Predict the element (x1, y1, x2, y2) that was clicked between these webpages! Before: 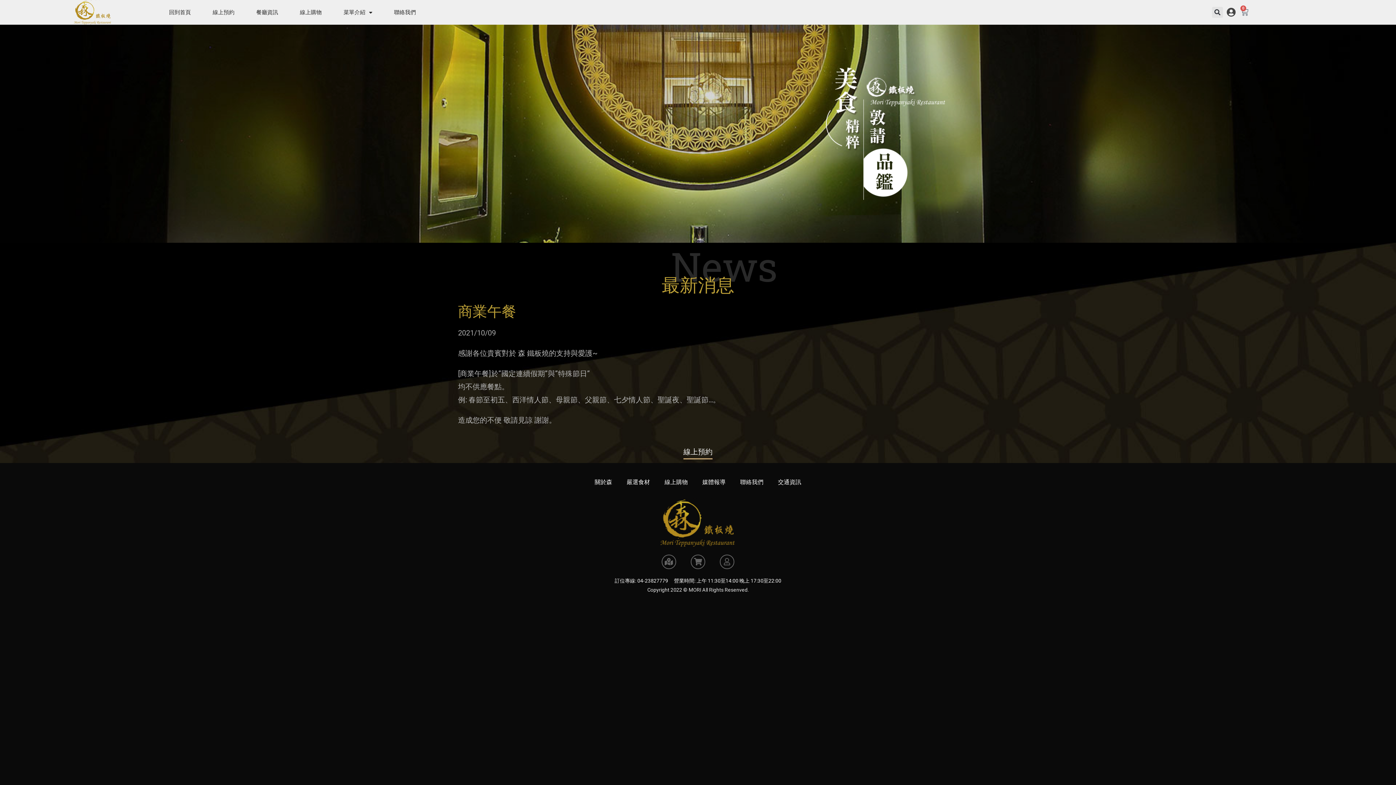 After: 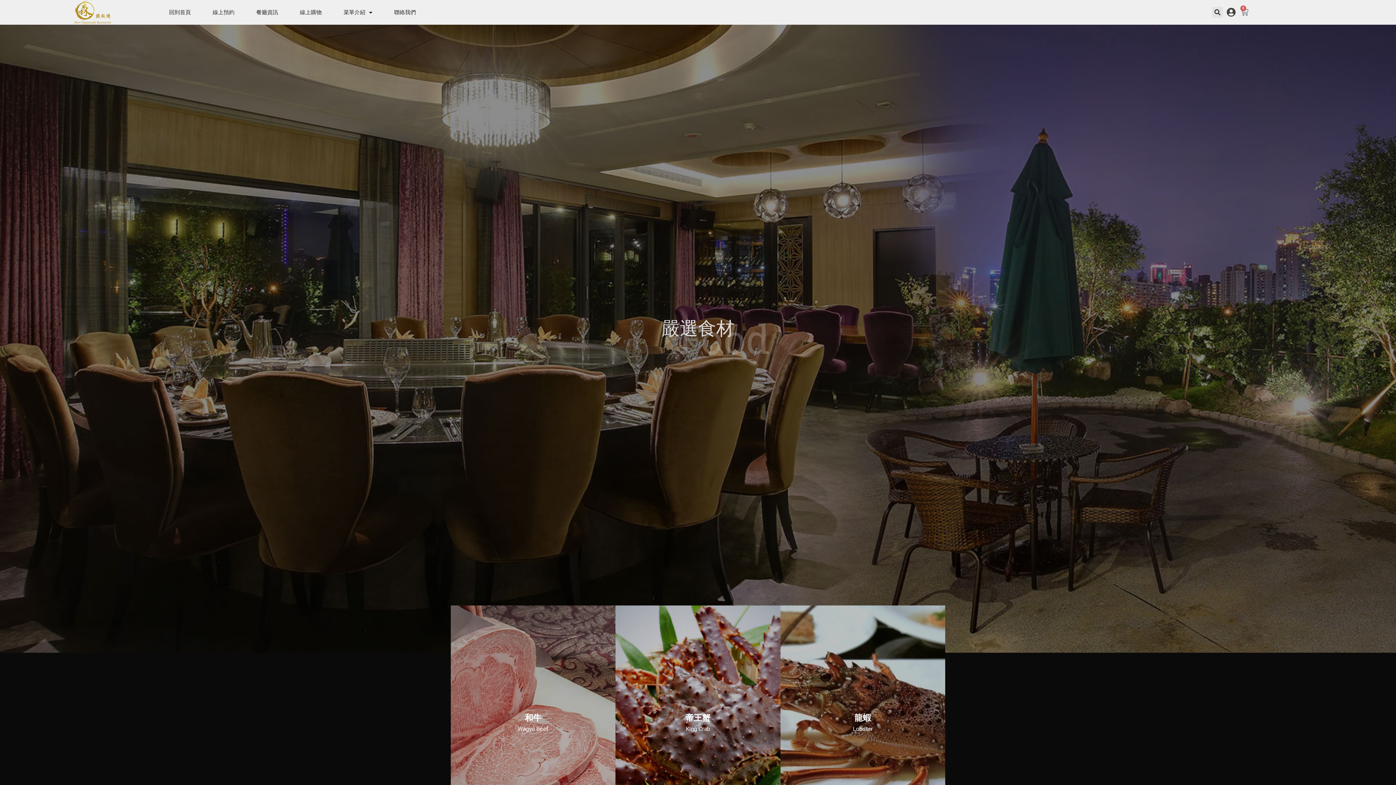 Action: bbox: (619, 474, 657, 490) label: 嚴選食材